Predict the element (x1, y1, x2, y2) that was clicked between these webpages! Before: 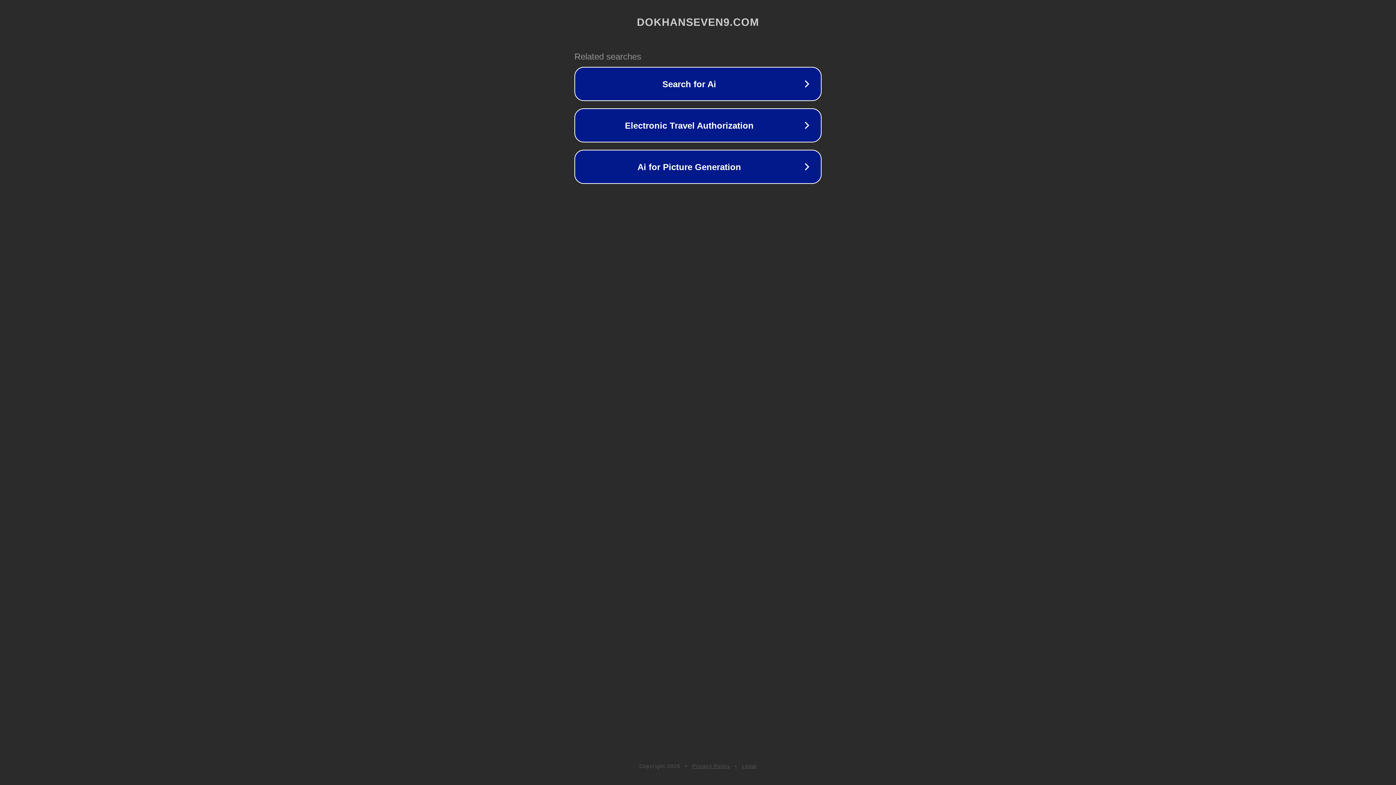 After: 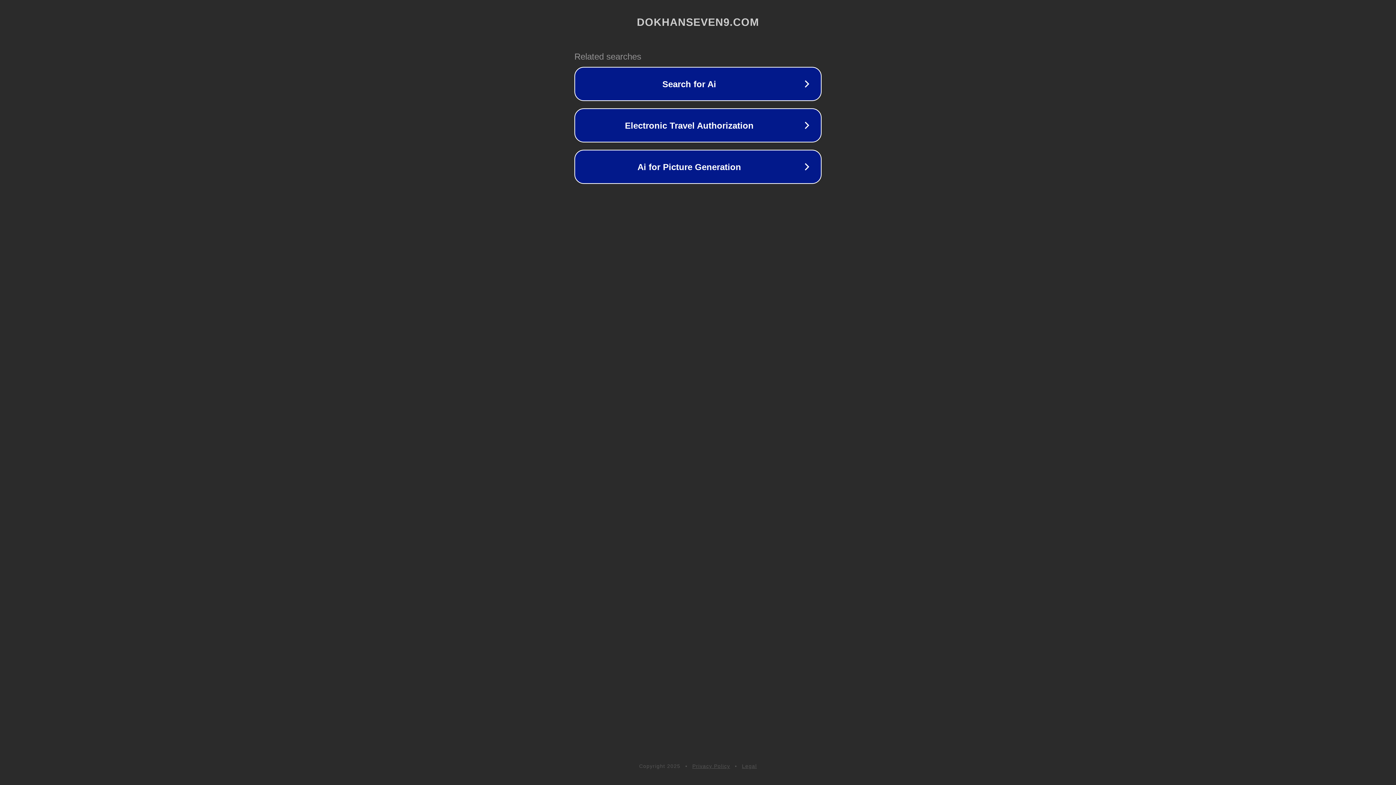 Action: bbox: (742, 763, 757, 769) label: Legal